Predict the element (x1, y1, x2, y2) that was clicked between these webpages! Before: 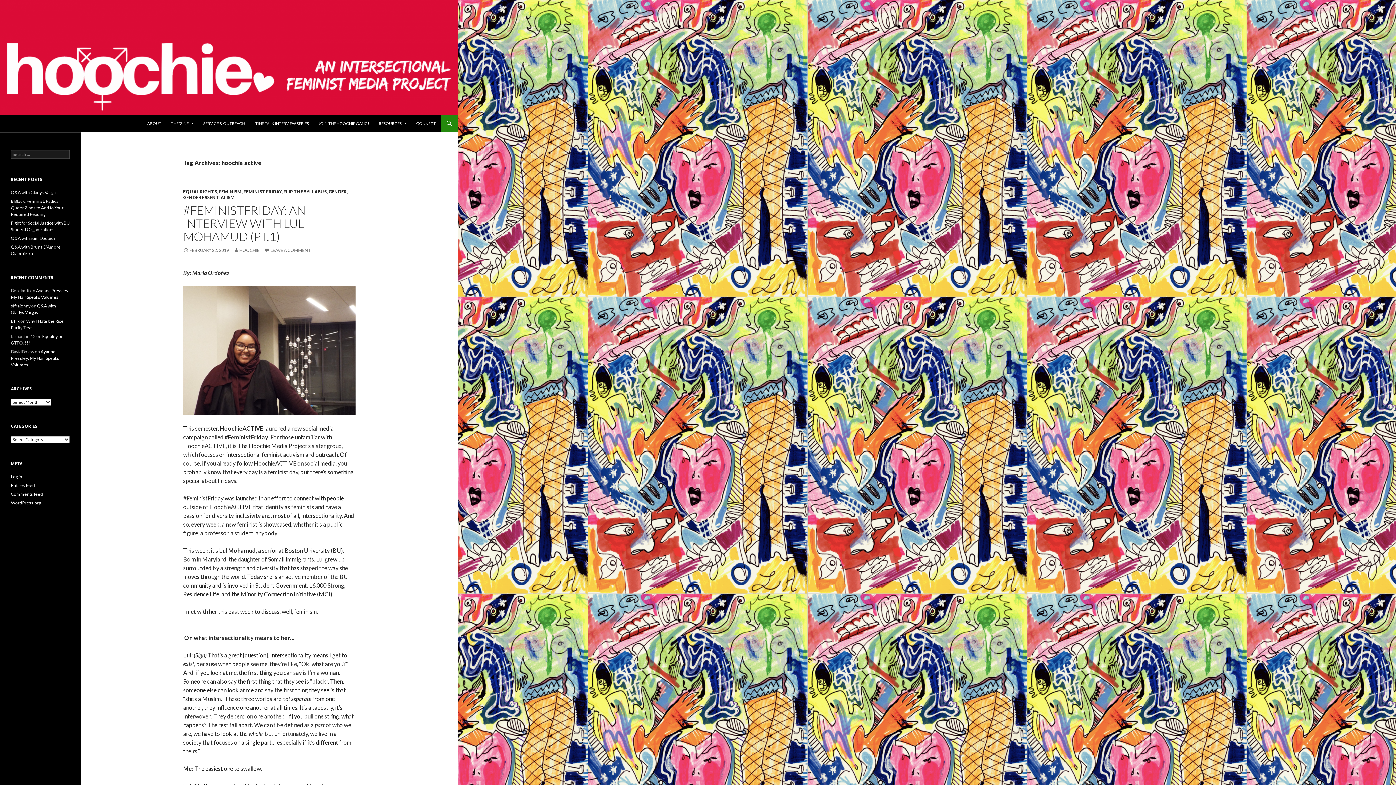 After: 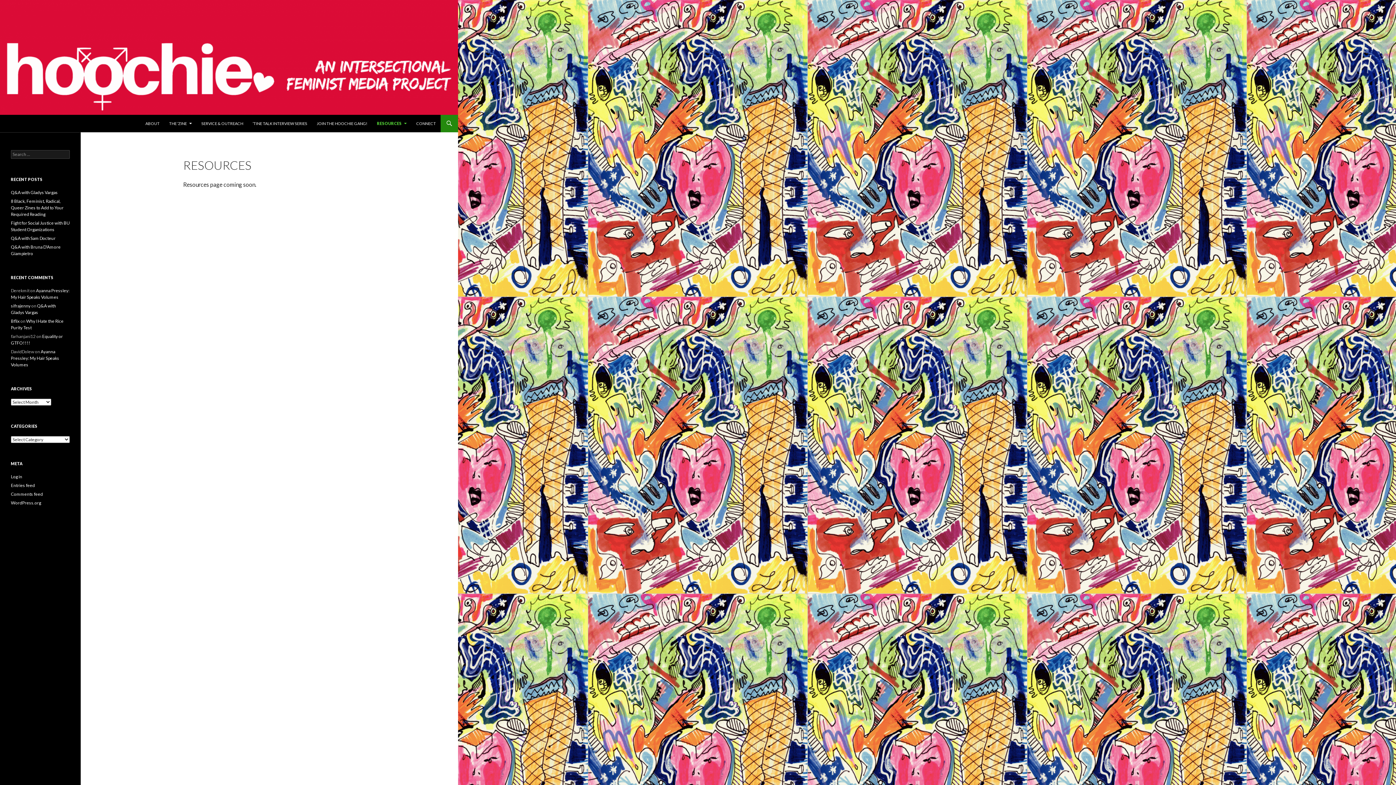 Action: bbox: (374, 114, 411, 132) label: RESOURCES